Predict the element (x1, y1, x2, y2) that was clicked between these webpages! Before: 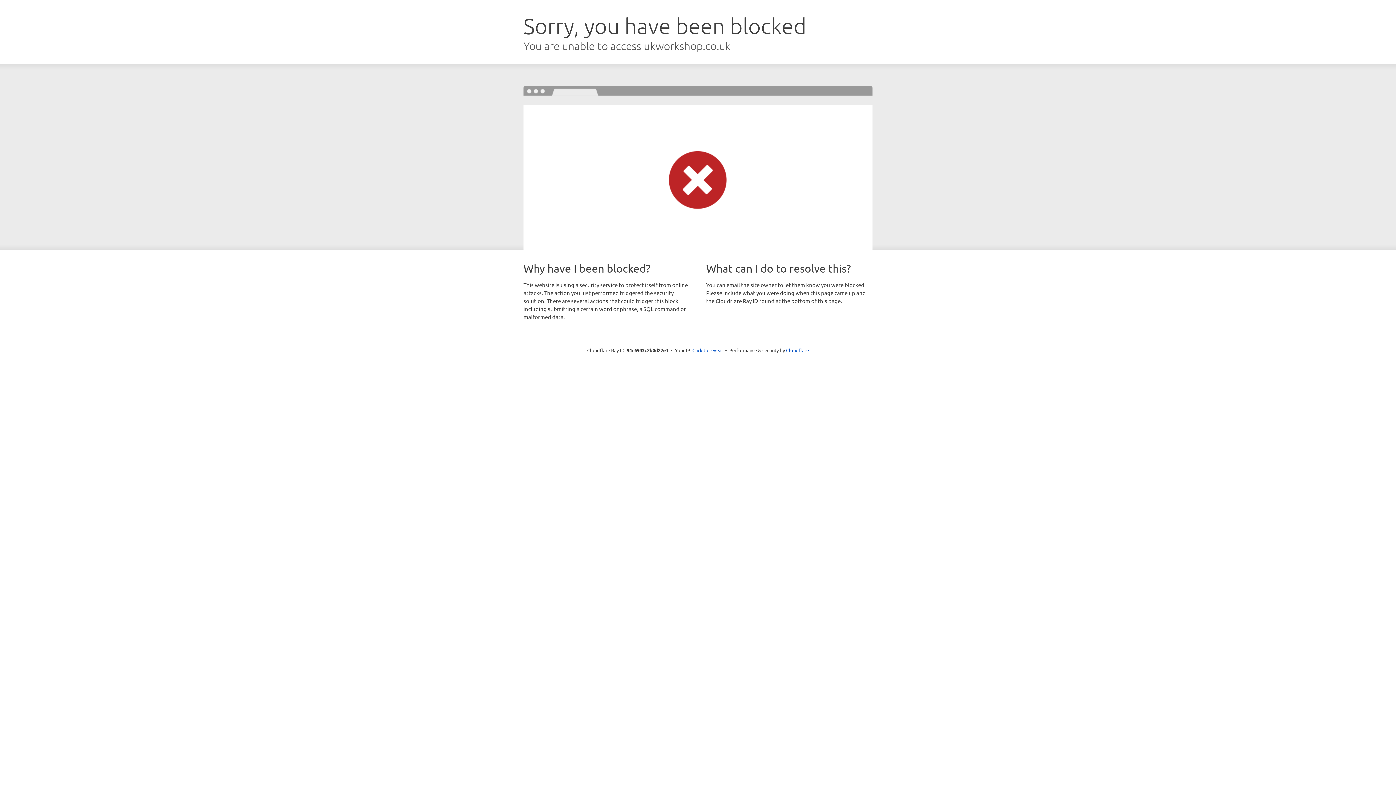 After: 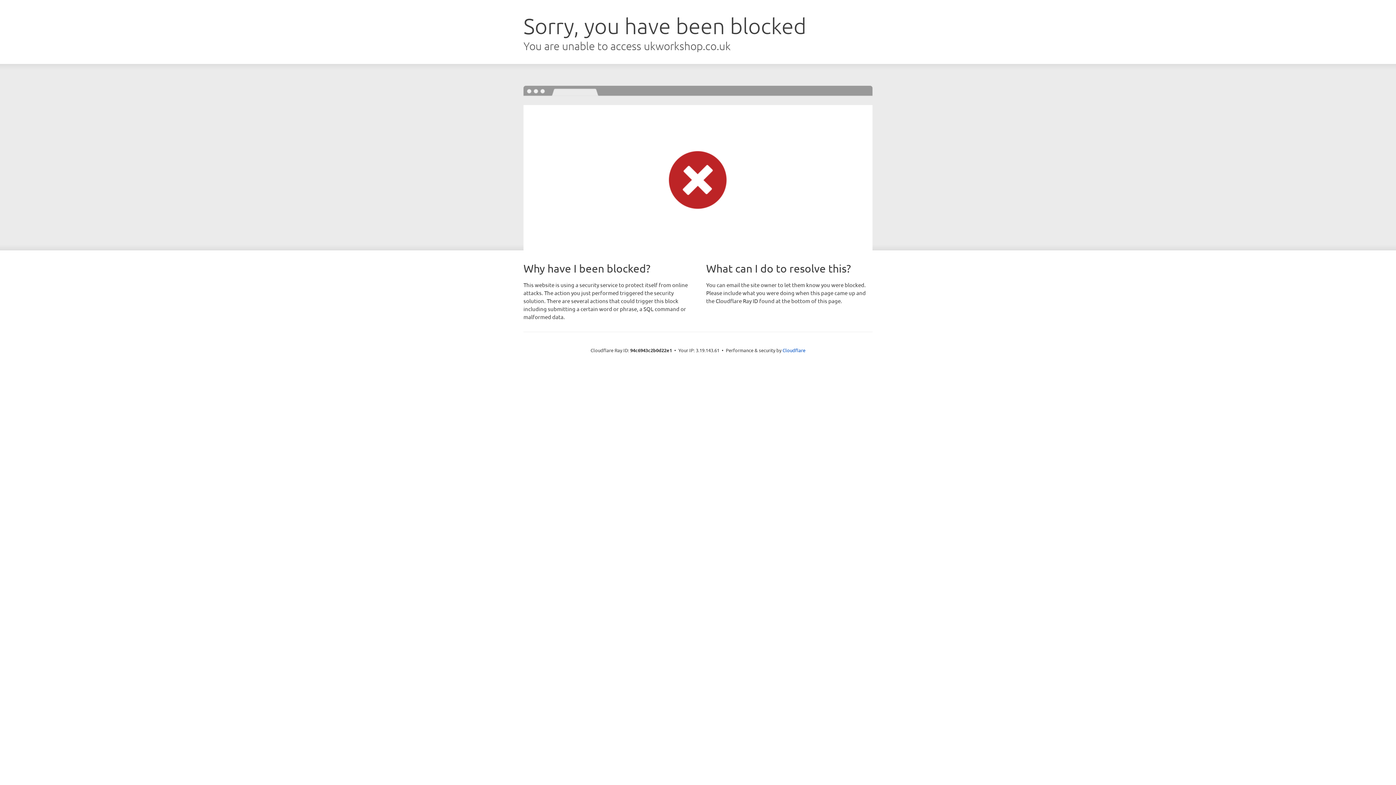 Action: bbox: (692, 346, 723, 353) label: Click to reveal